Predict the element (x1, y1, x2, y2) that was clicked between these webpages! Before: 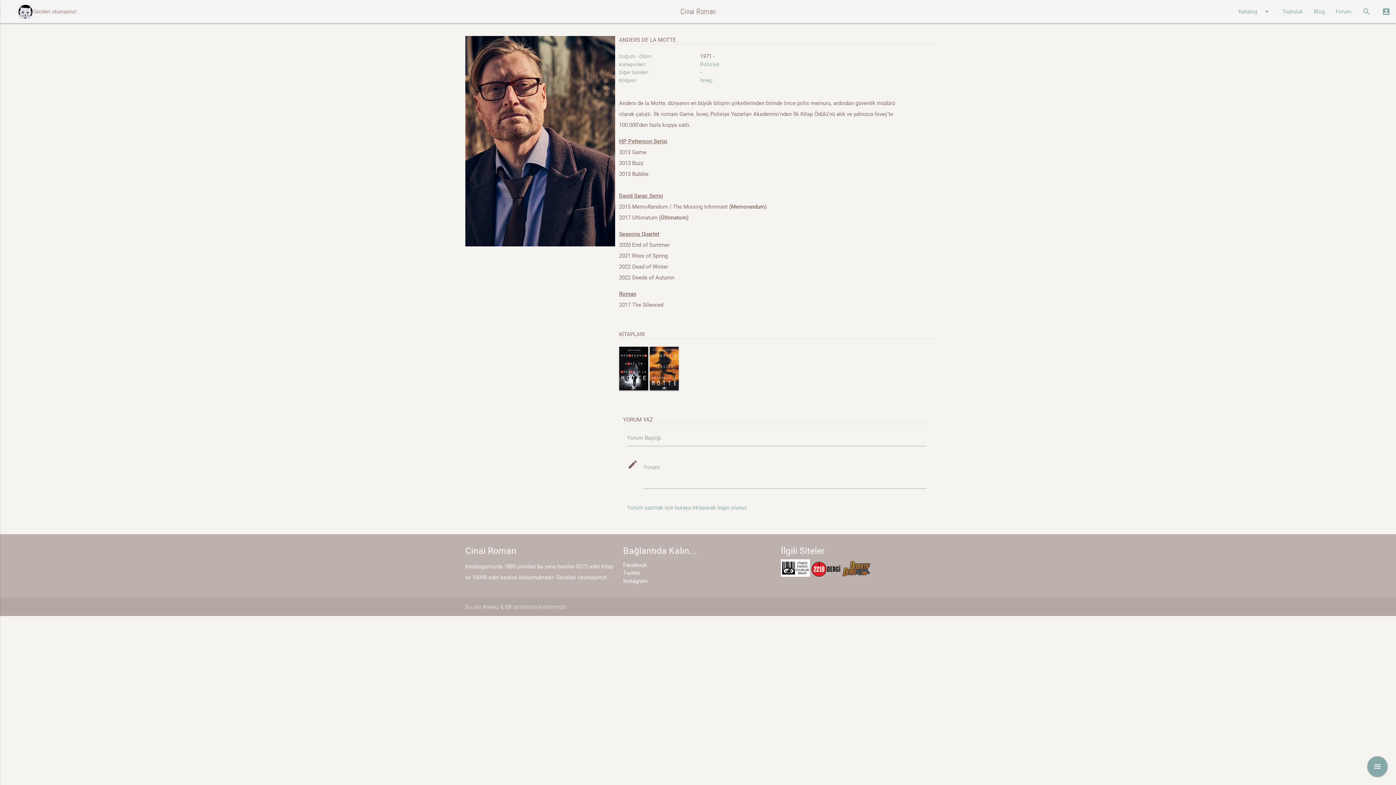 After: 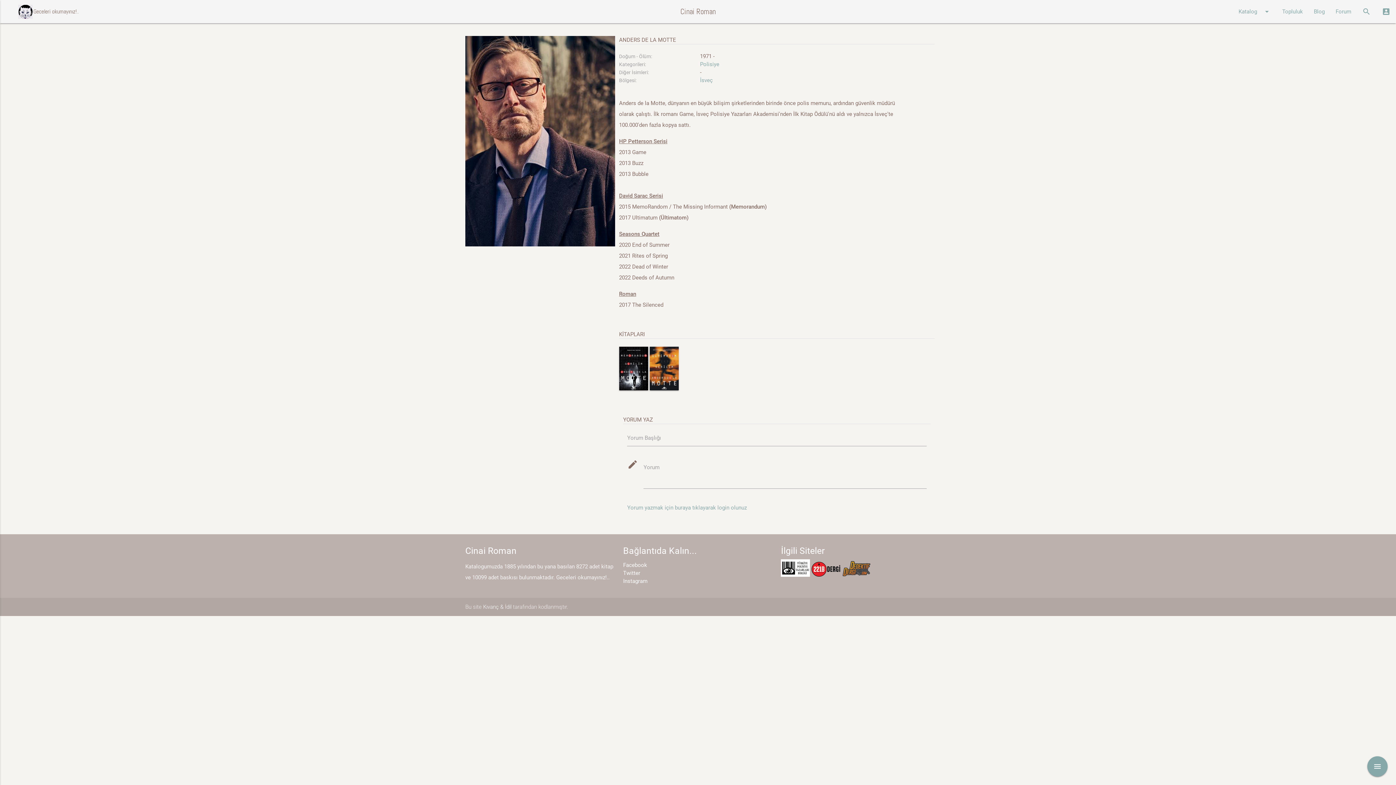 Action: bbox: (781, 572, 810, 578)